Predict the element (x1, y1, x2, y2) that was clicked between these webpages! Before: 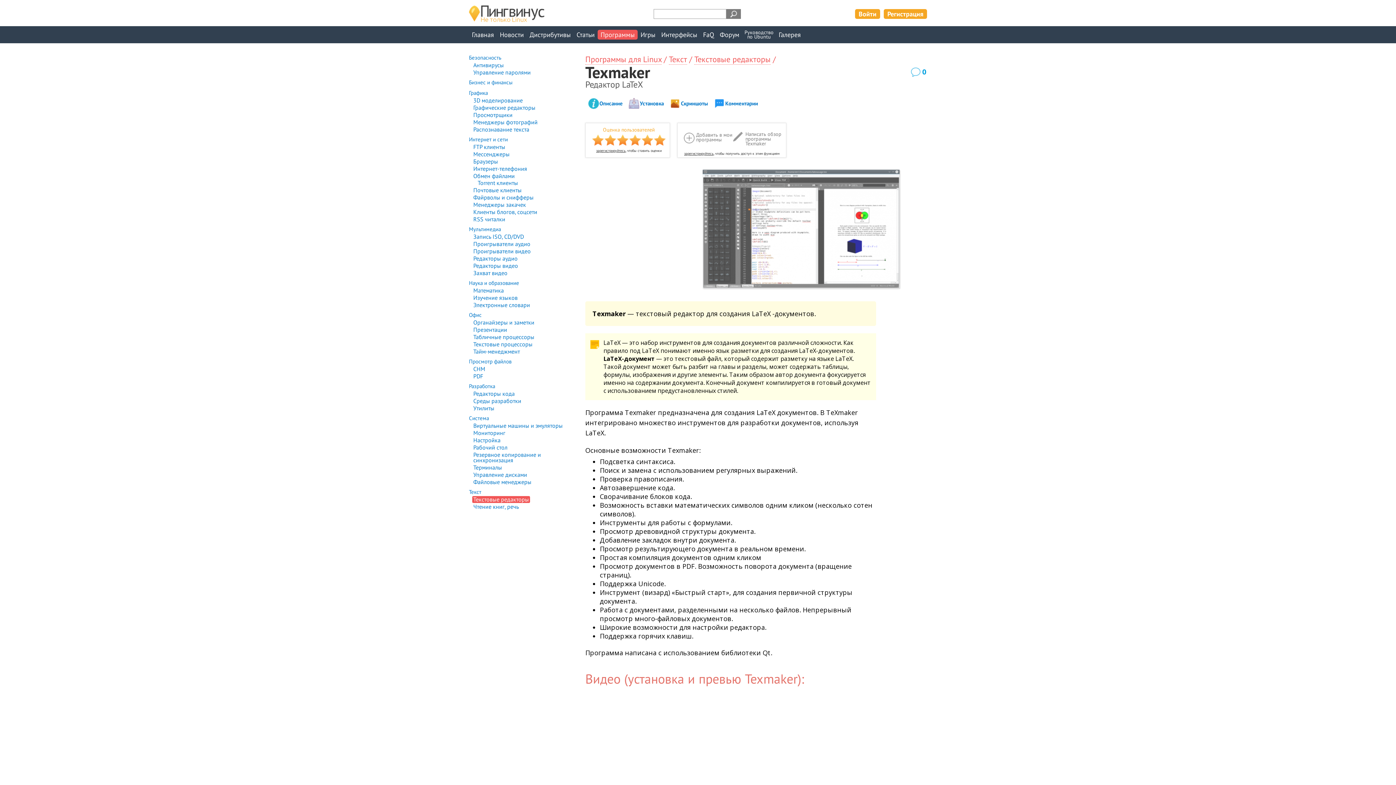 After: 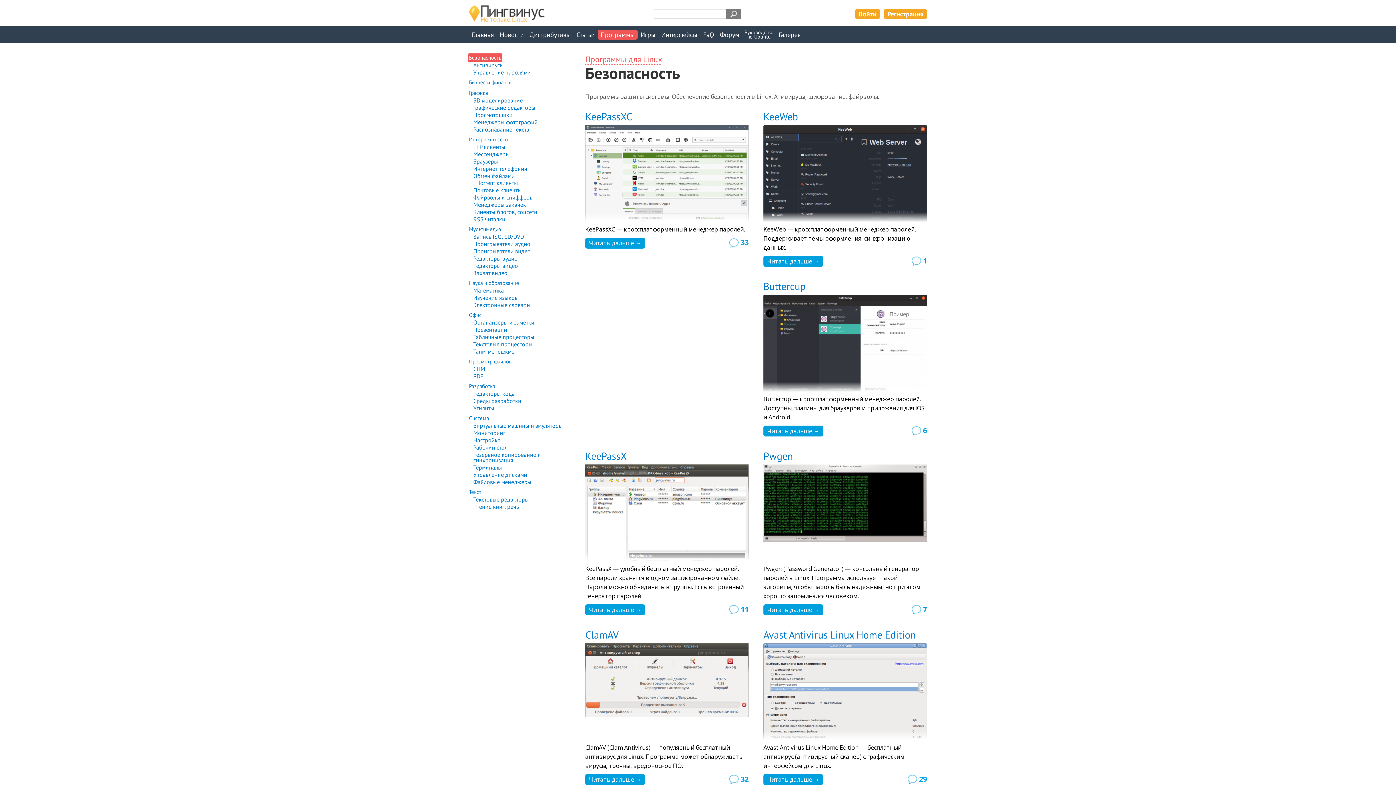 Action: bbox: (469, 54, 501, 61) label: Безопасность